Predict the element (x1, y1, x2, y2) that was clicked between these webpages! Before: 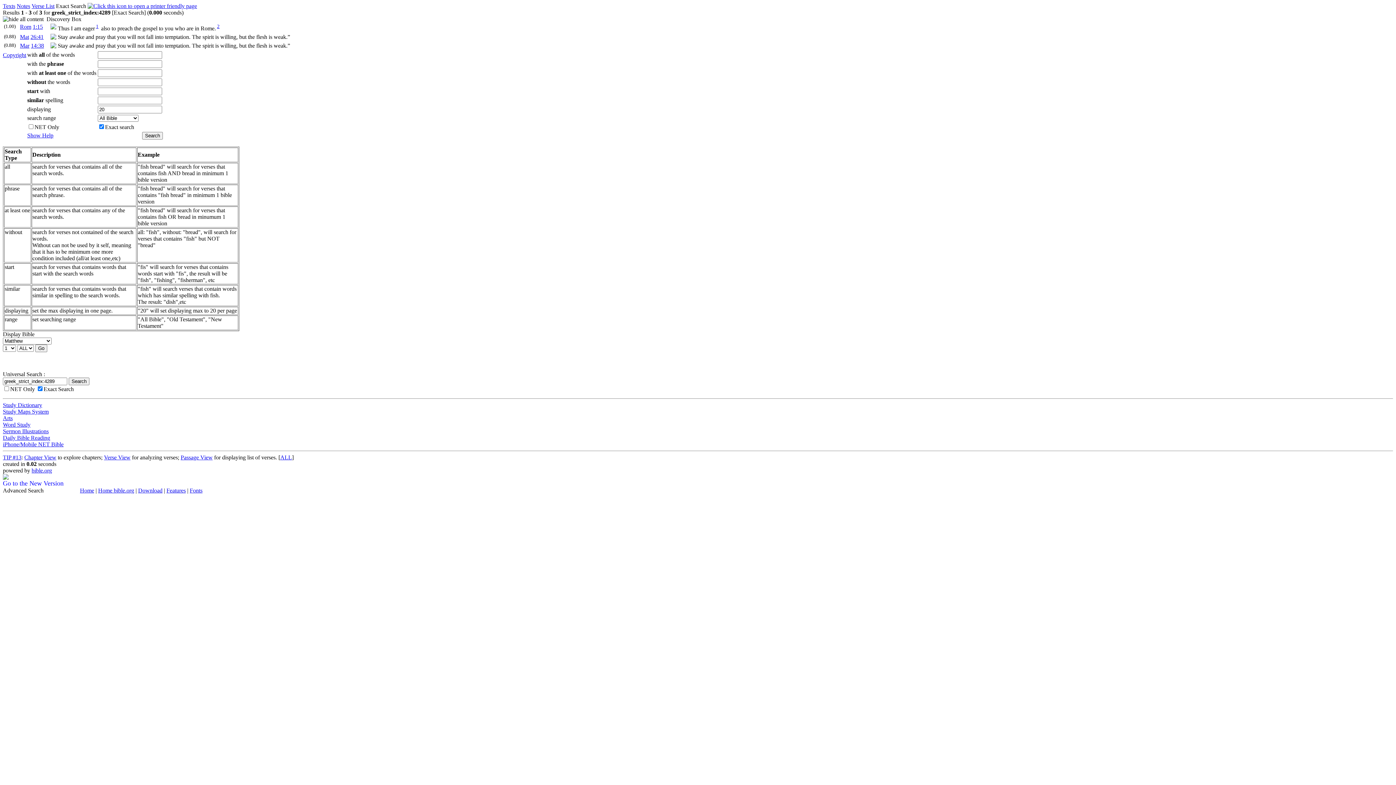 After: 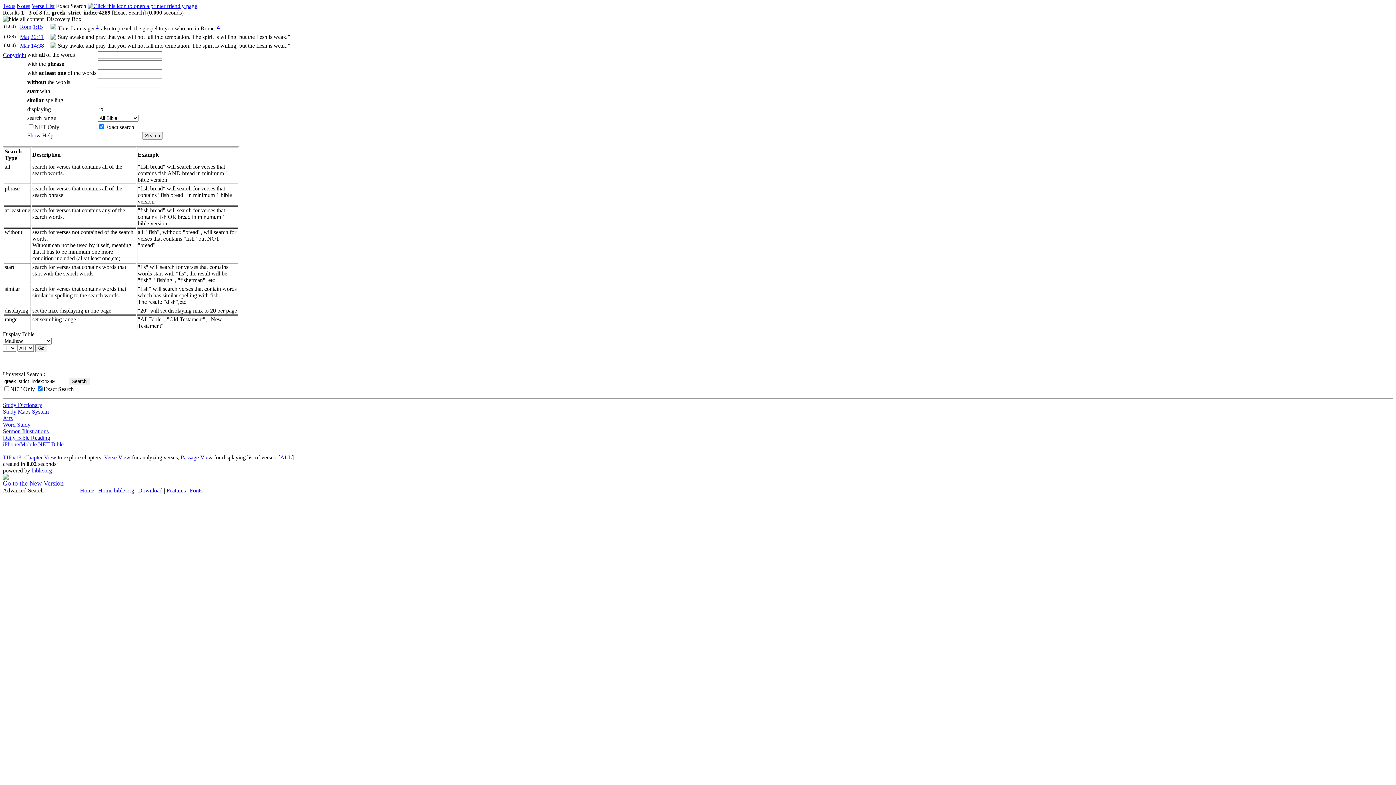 Action: bbox: (138, 487, 162, 493) label: Download